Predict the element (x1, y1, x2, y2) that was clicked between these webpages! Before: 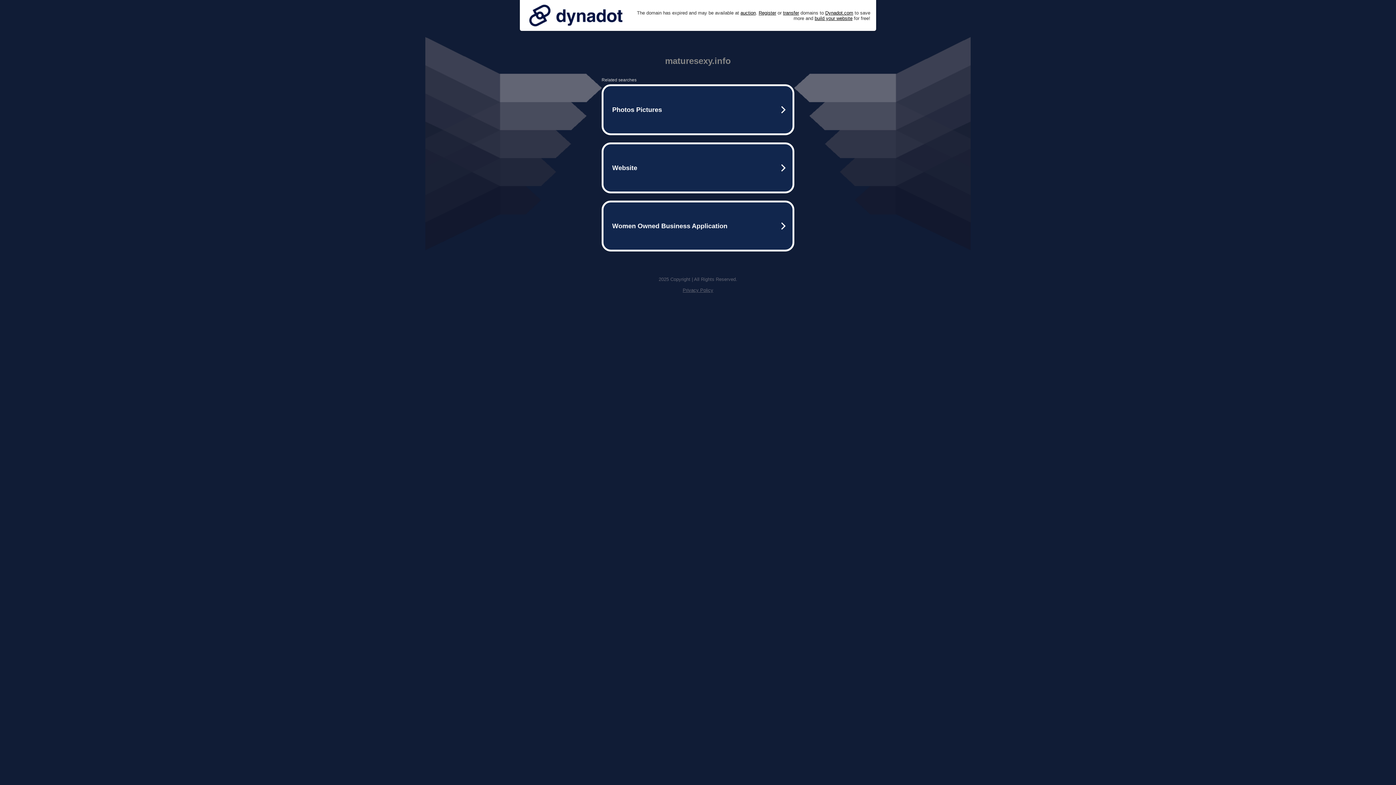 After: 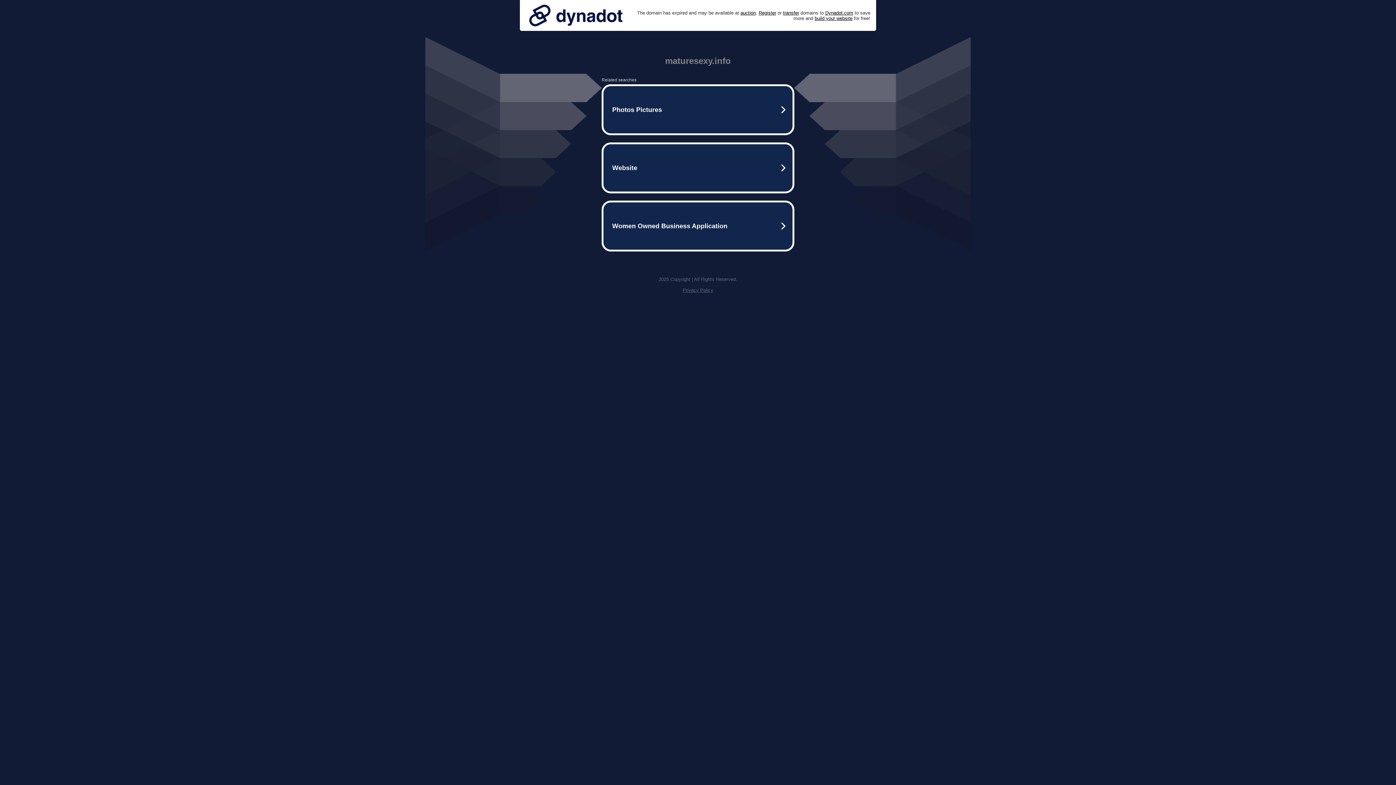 Action: bbox: (525, 0, 626, 30)